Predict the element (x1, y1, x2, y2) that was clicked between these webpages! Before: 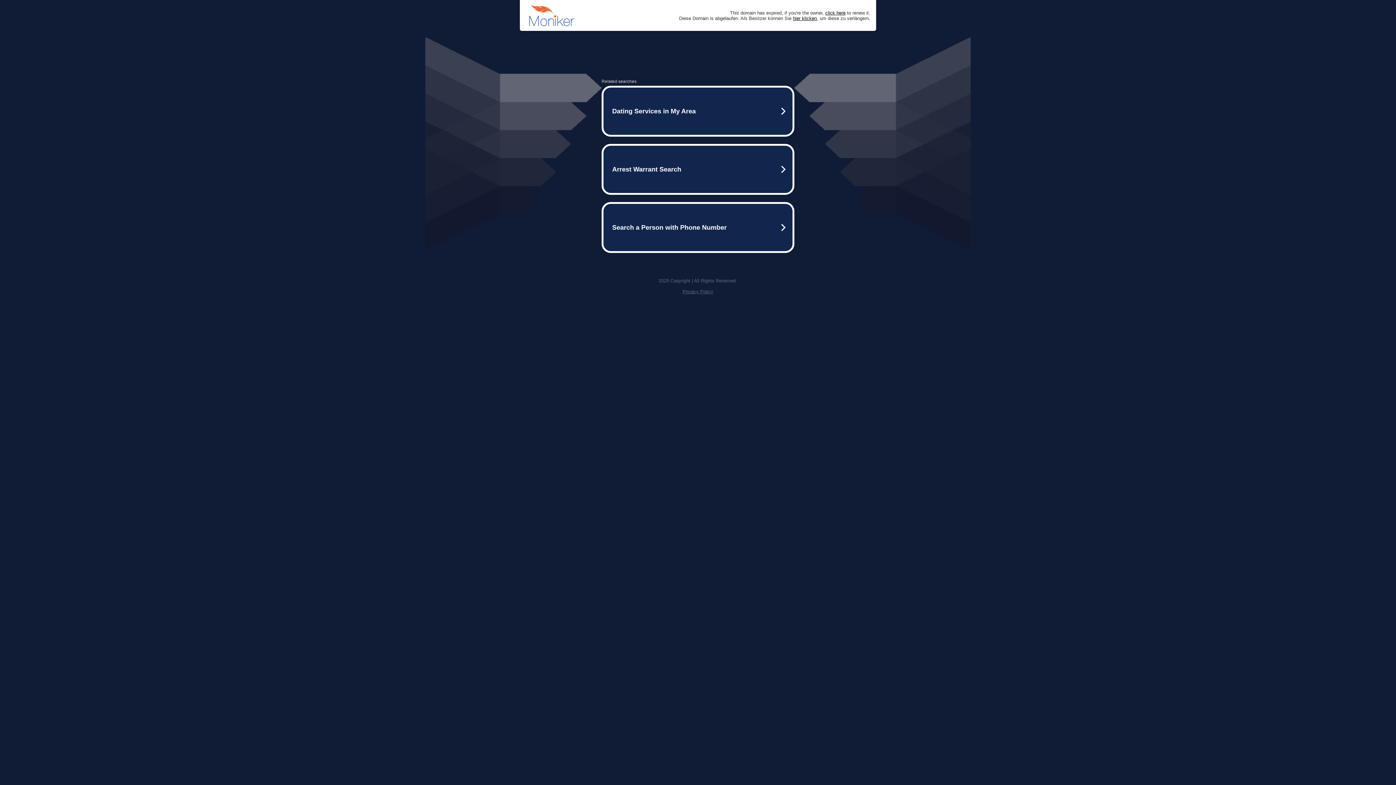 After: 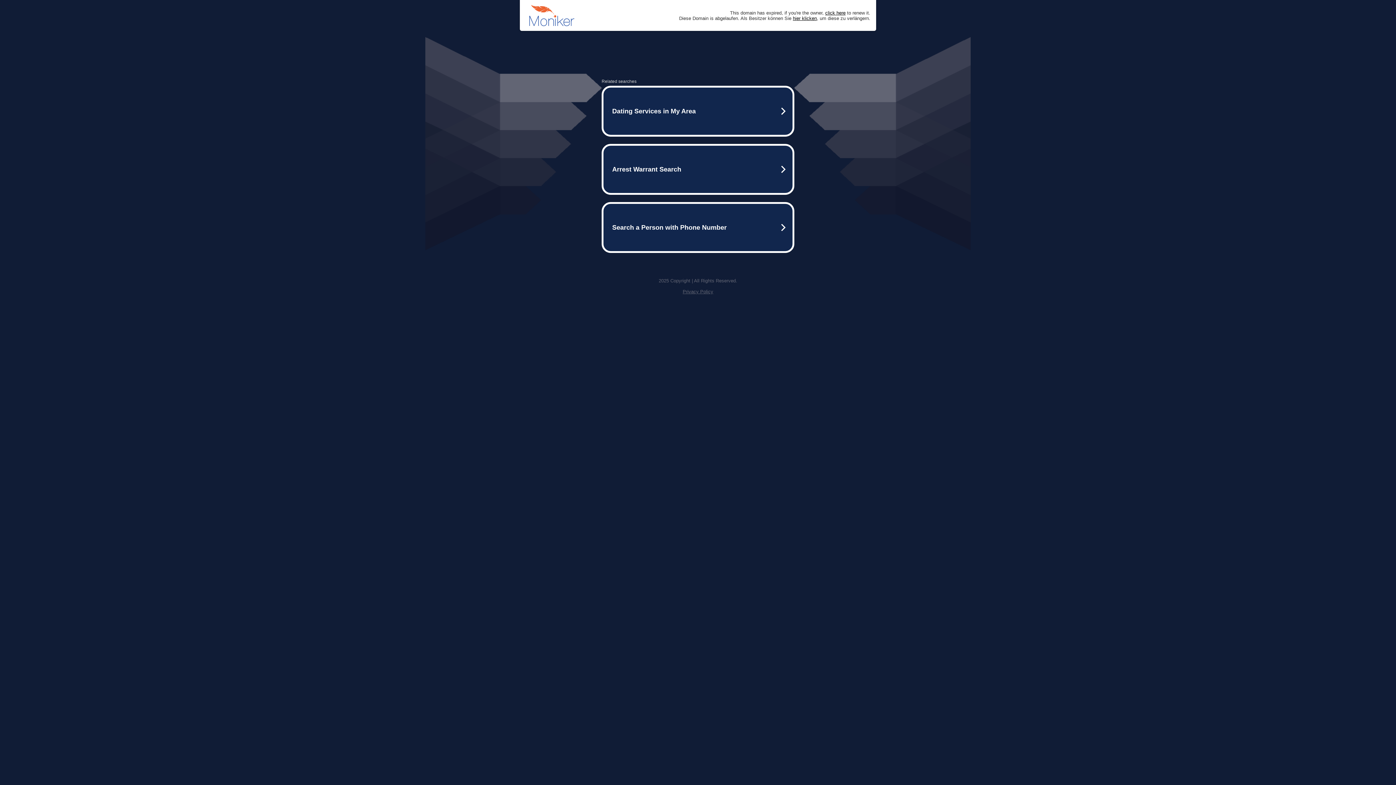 Action: bbox: (682, 289, 713, 294) label: Privacy Policy